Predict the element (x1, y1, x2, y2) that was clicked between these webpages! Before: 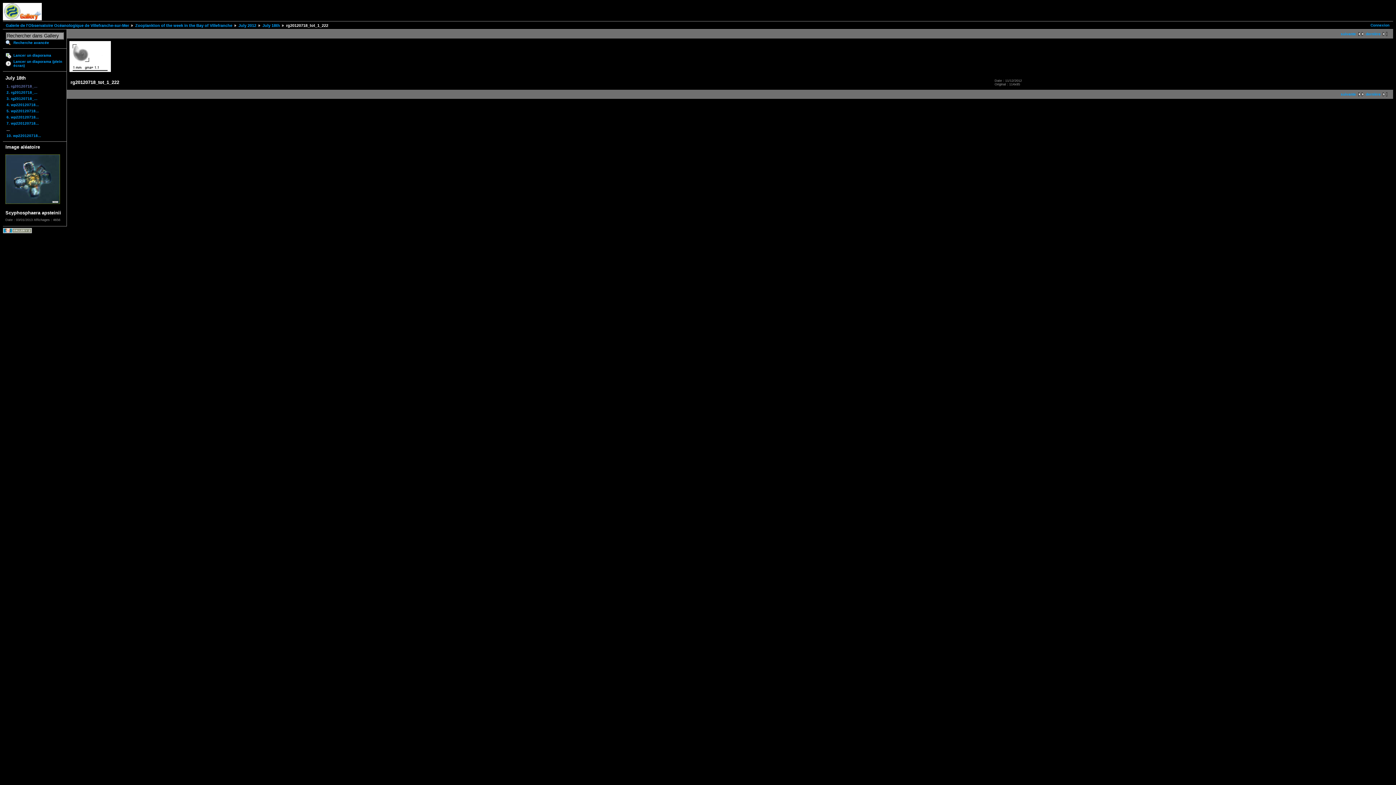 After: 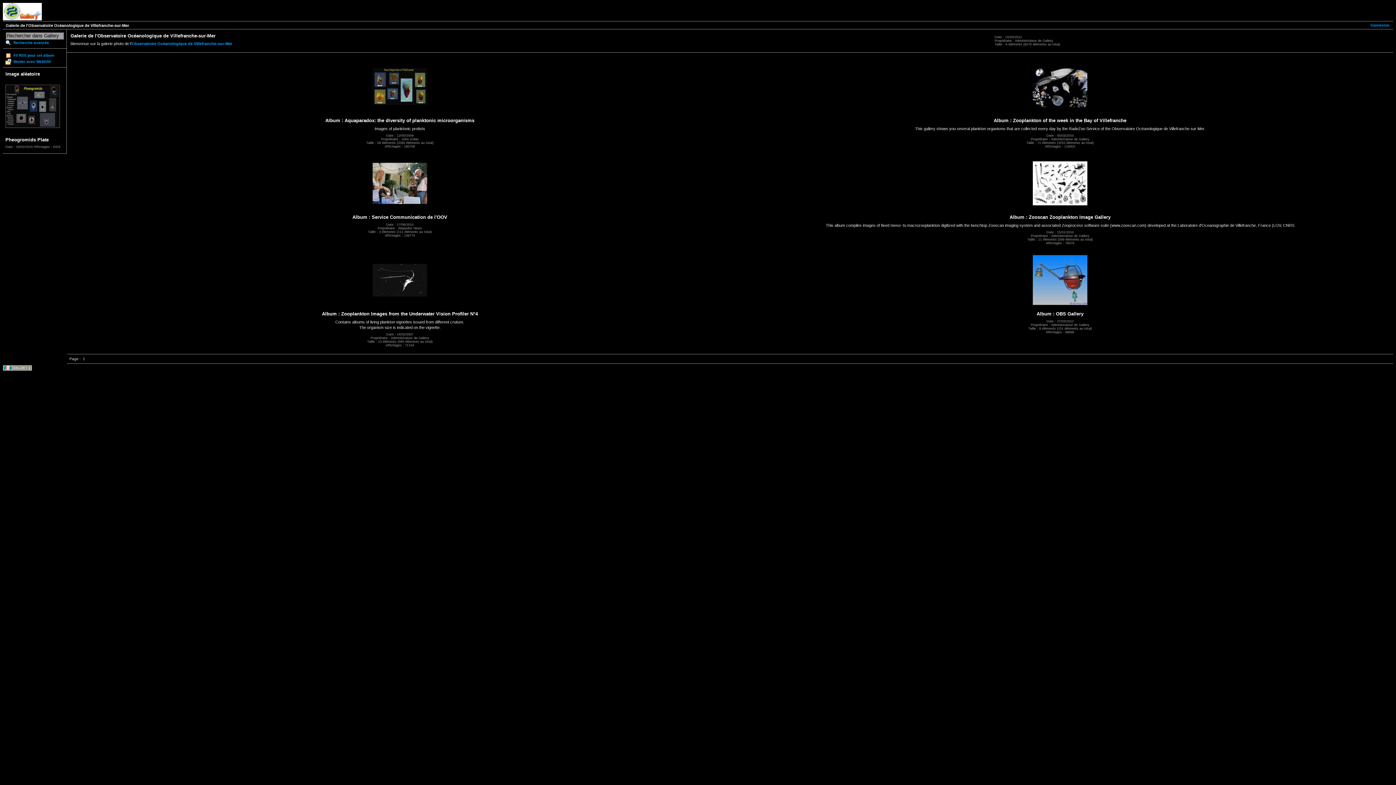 Action: bbox: (2, 17, 41, 21)